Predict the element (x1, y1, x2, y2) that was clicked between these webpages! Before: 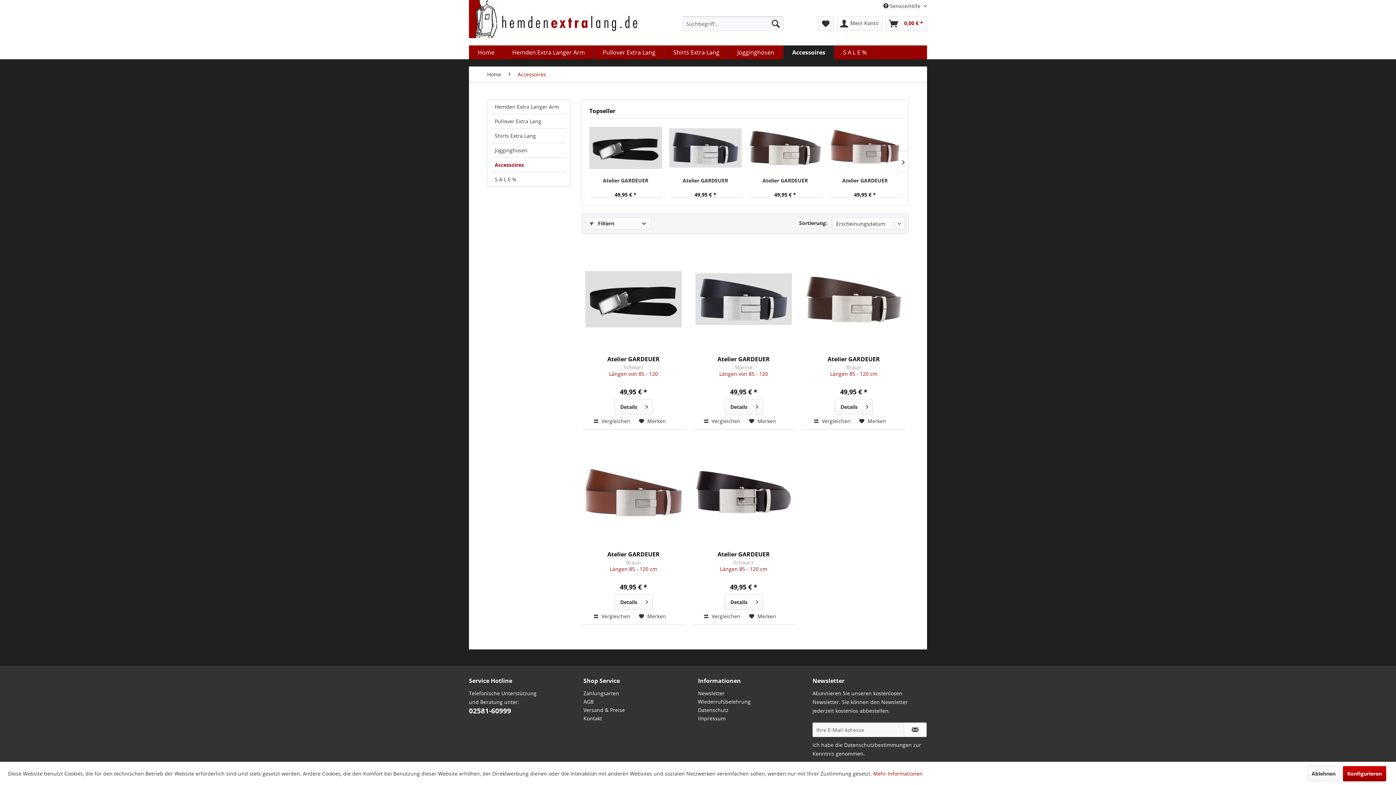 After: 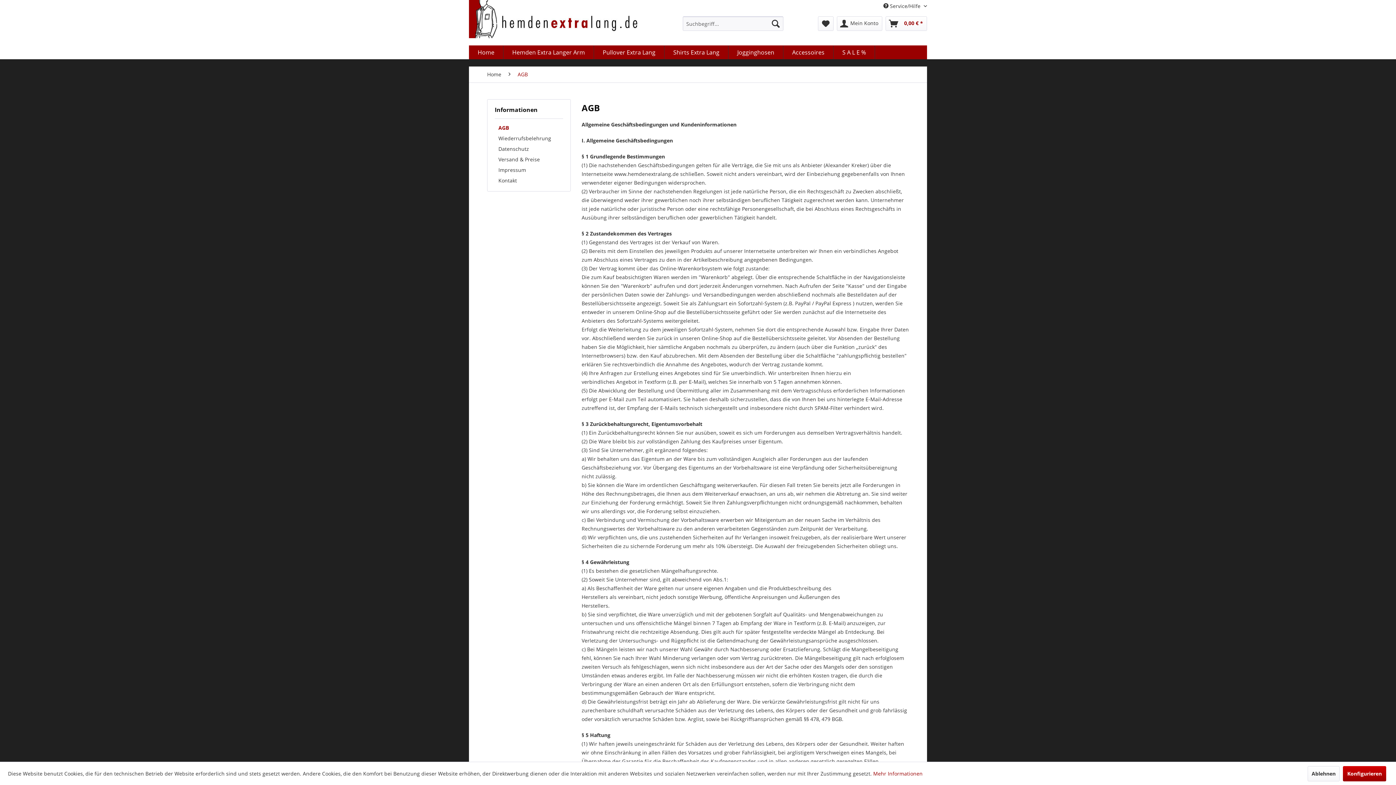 Action: bbox: (583, 697, 694, 706) label: AGB